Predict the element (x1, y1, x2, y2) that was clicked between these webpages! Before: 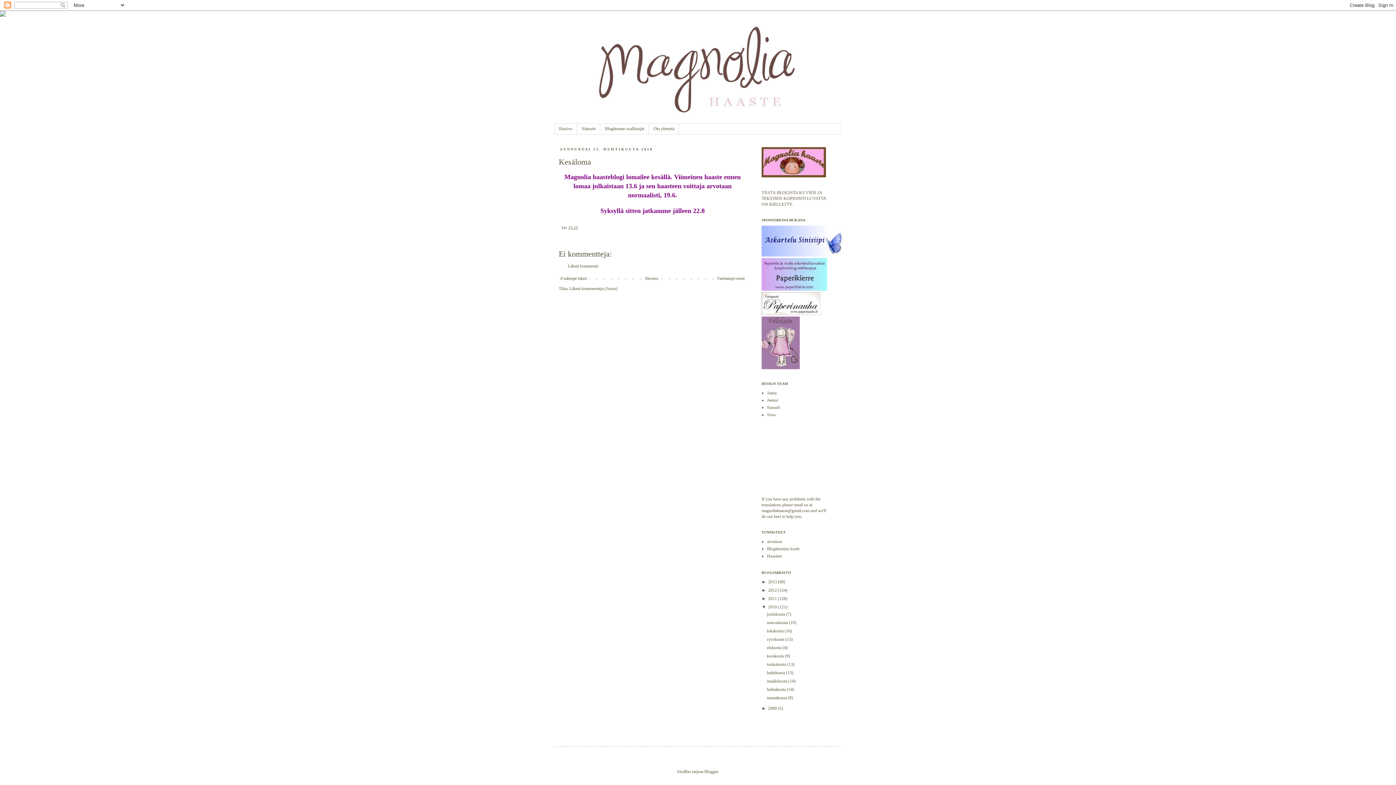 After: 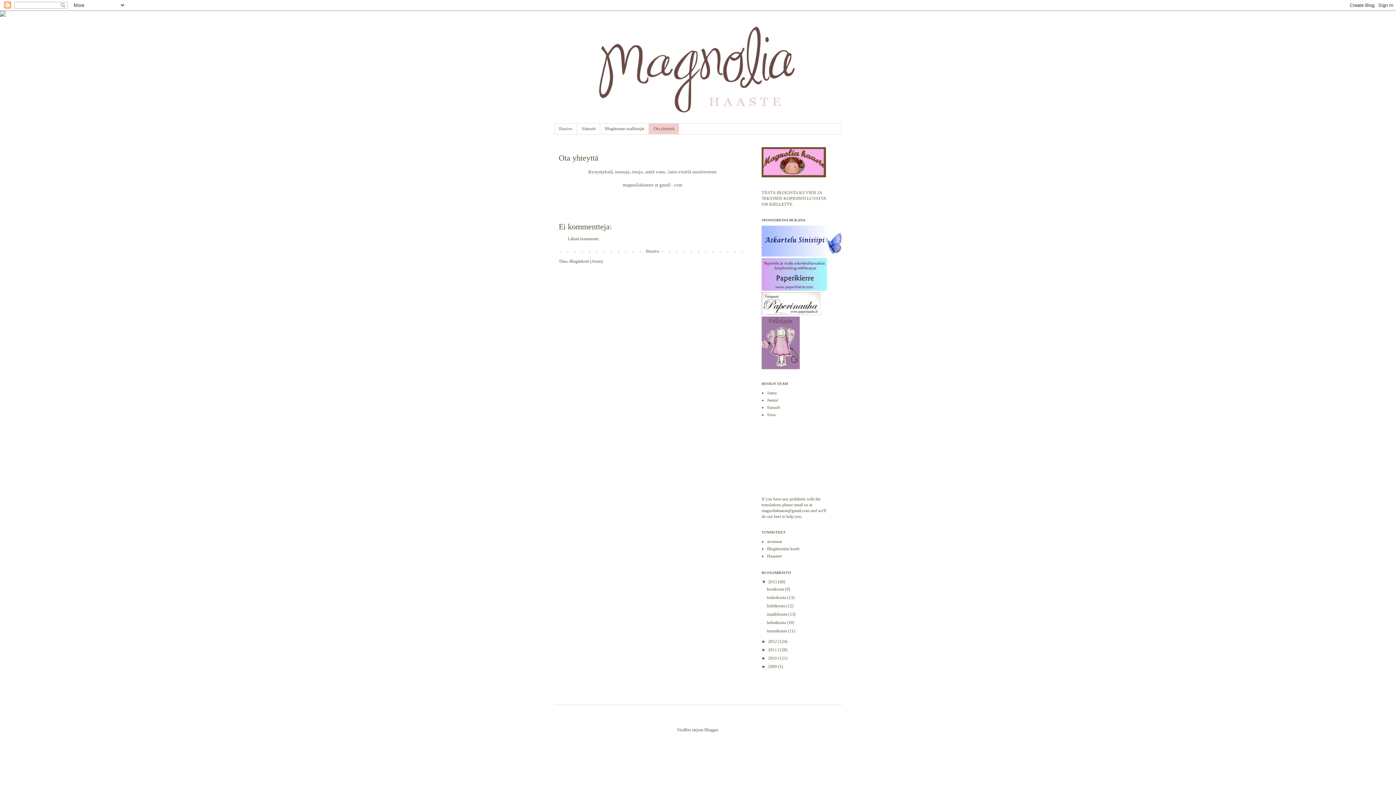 Action: bbox: (649, 123, 679, 134) label: Ota yhteyttä